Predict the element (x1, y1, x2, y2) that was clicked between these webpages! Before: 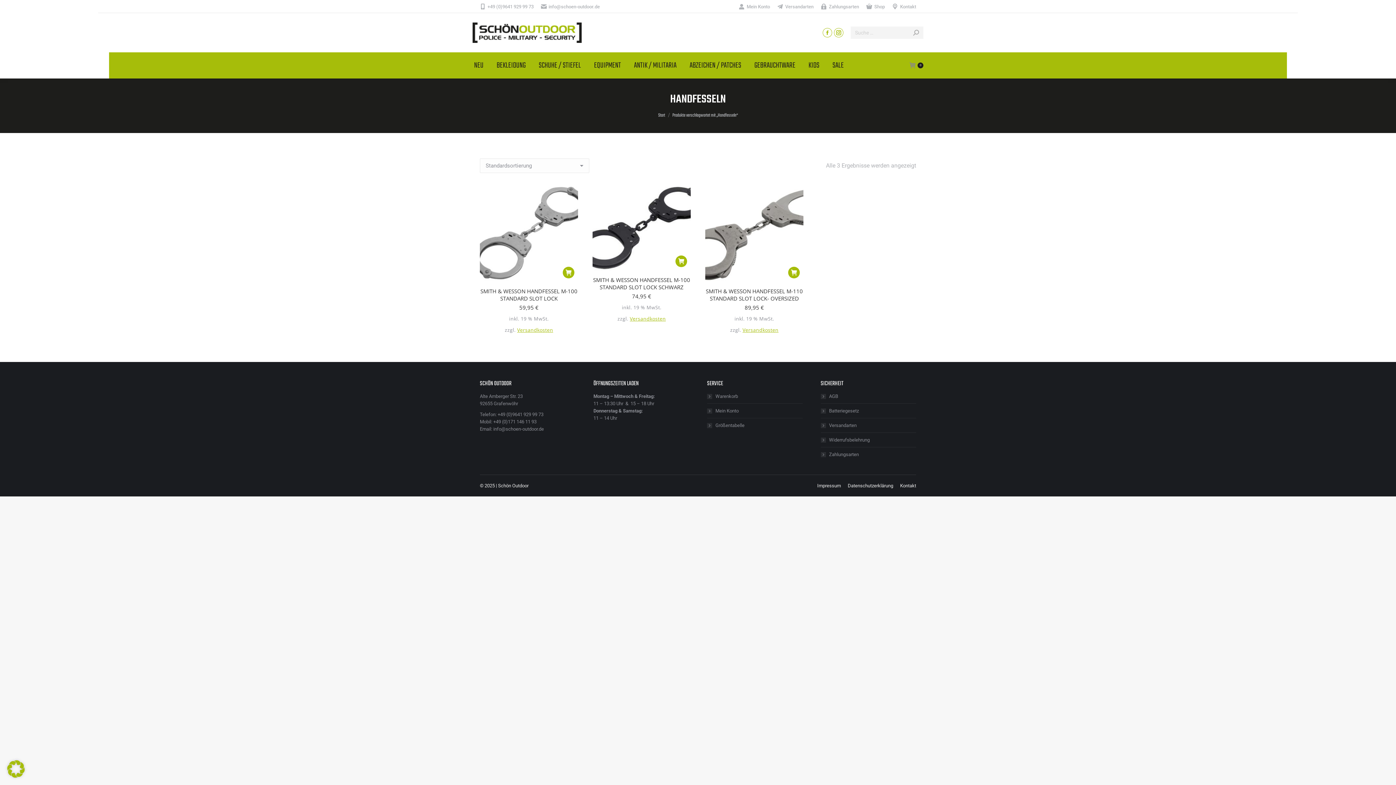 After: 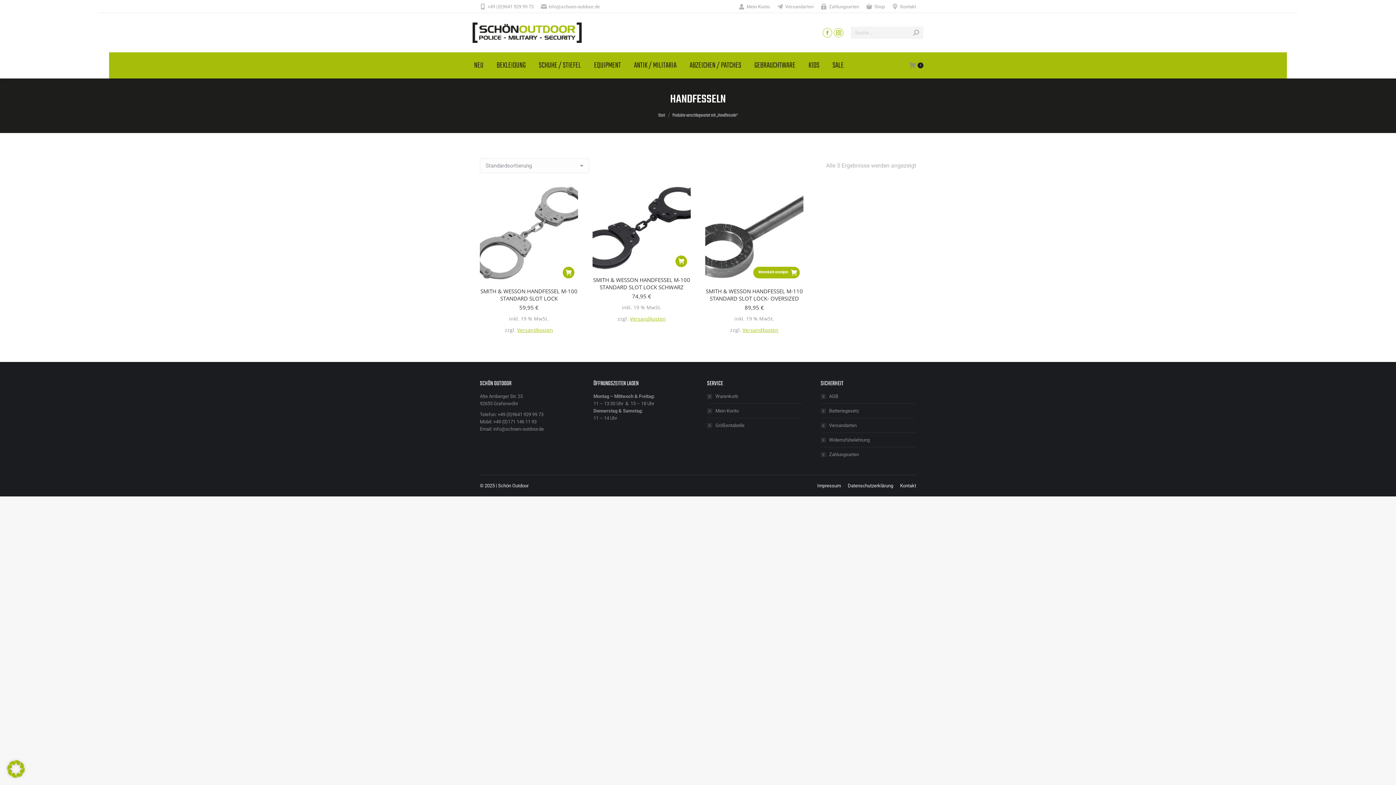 Action: bbox: (788, 266, 800, 278) label: In den Warenkorb legen: „SMITH & WESSON HANDFESSEL M-110 STANDARD SLOT LOCK- OVERSIZED“